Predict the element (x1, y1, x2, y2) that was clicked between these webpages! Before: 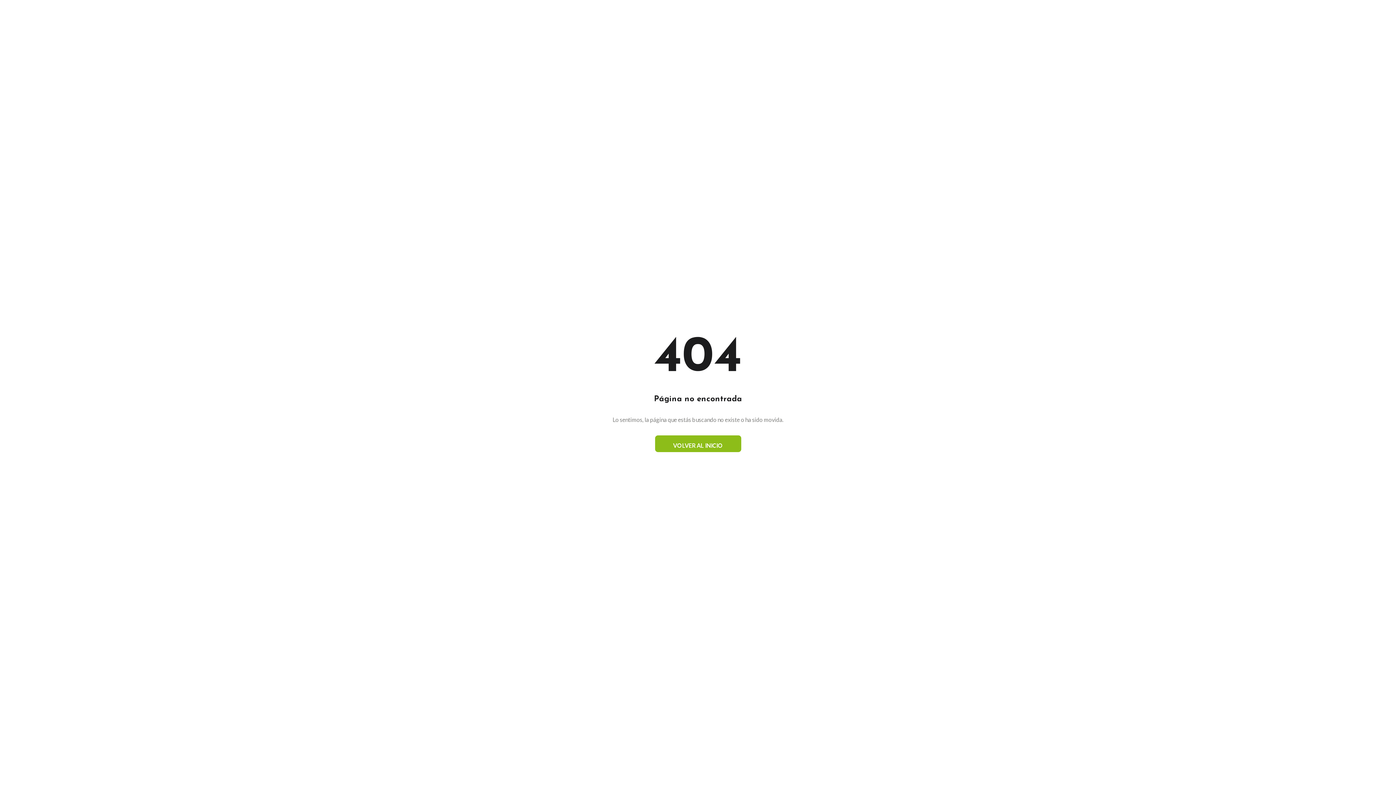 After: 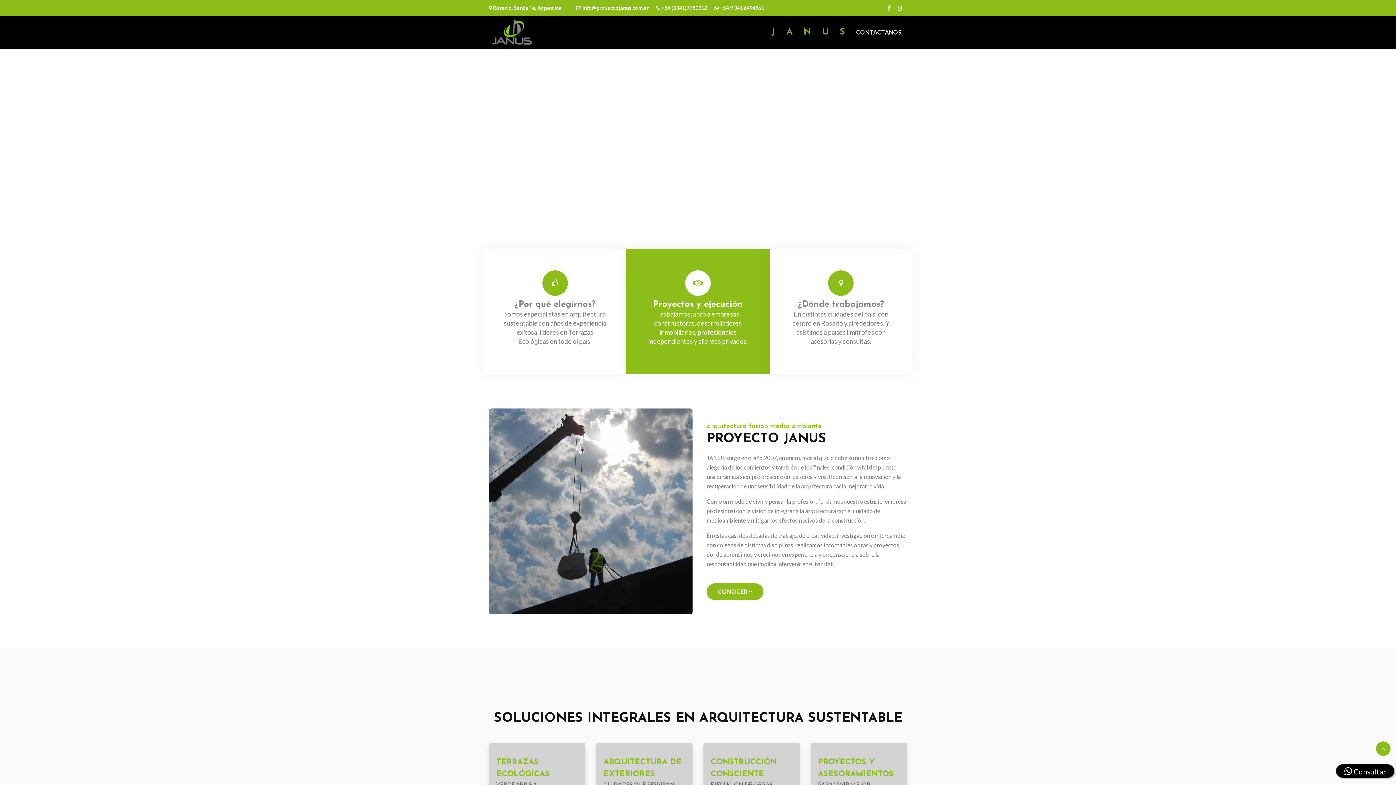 Action: label: VOLVER AL INICIO bbox: (655, 435, 741, 452)